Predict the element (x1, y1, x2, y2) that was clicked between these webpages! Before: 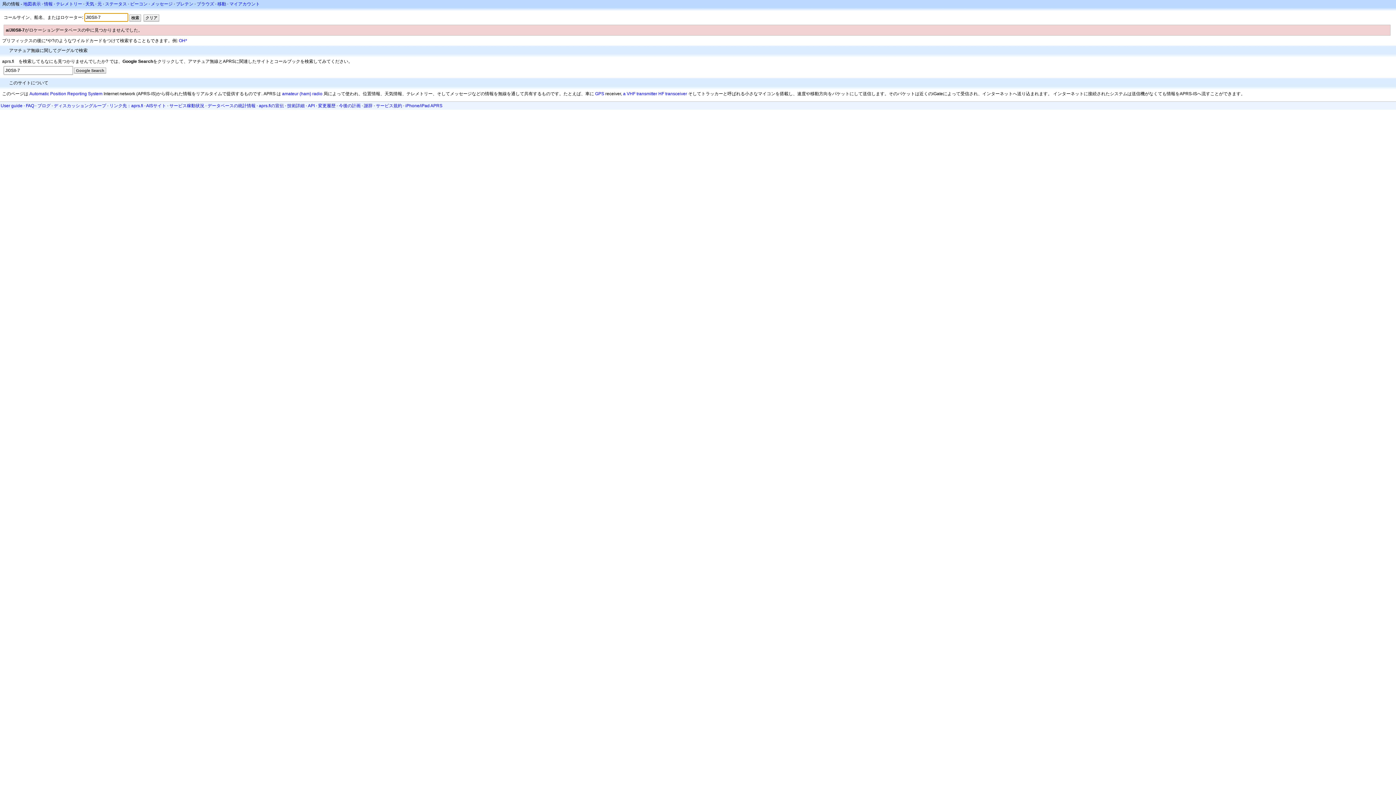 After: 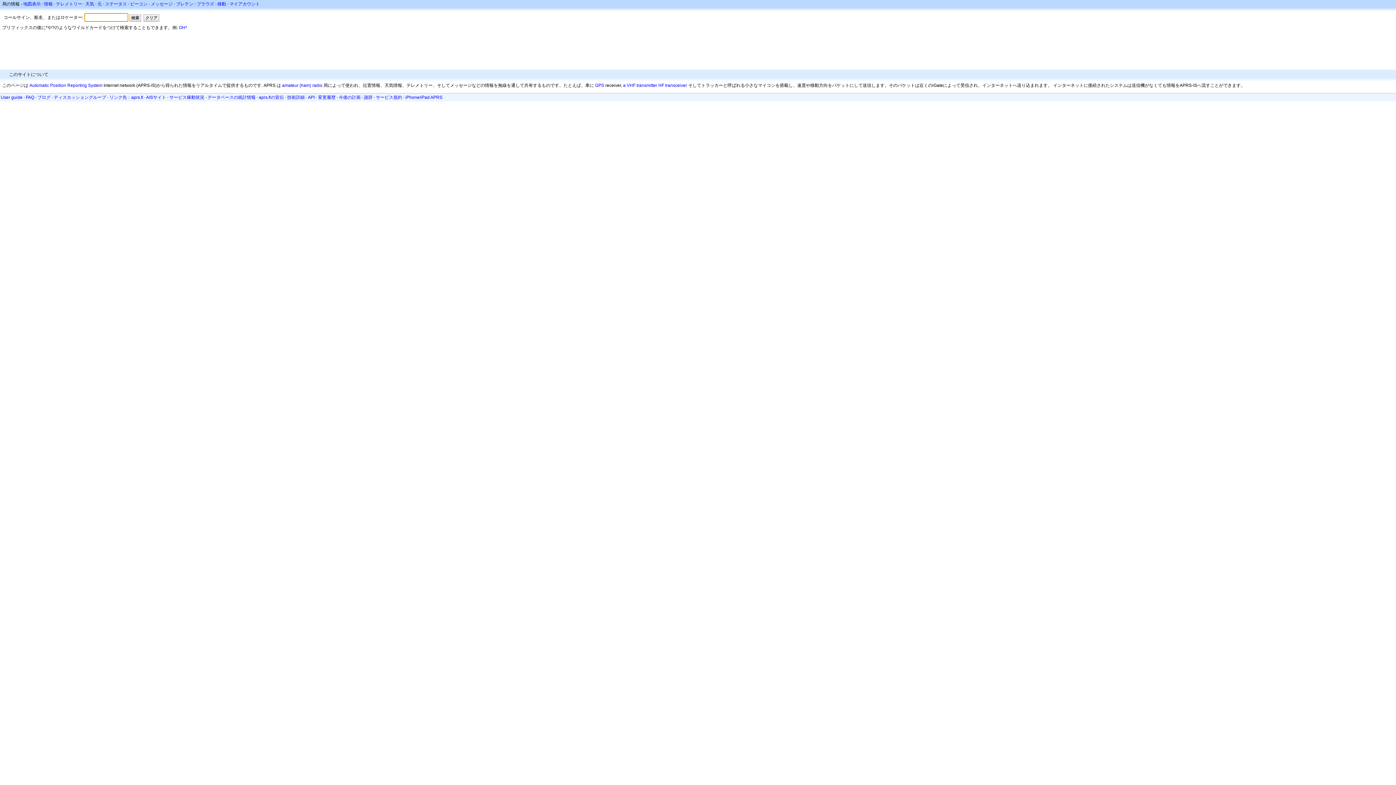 Action: label: 情報 bbox: (44, 1, 52, 6)